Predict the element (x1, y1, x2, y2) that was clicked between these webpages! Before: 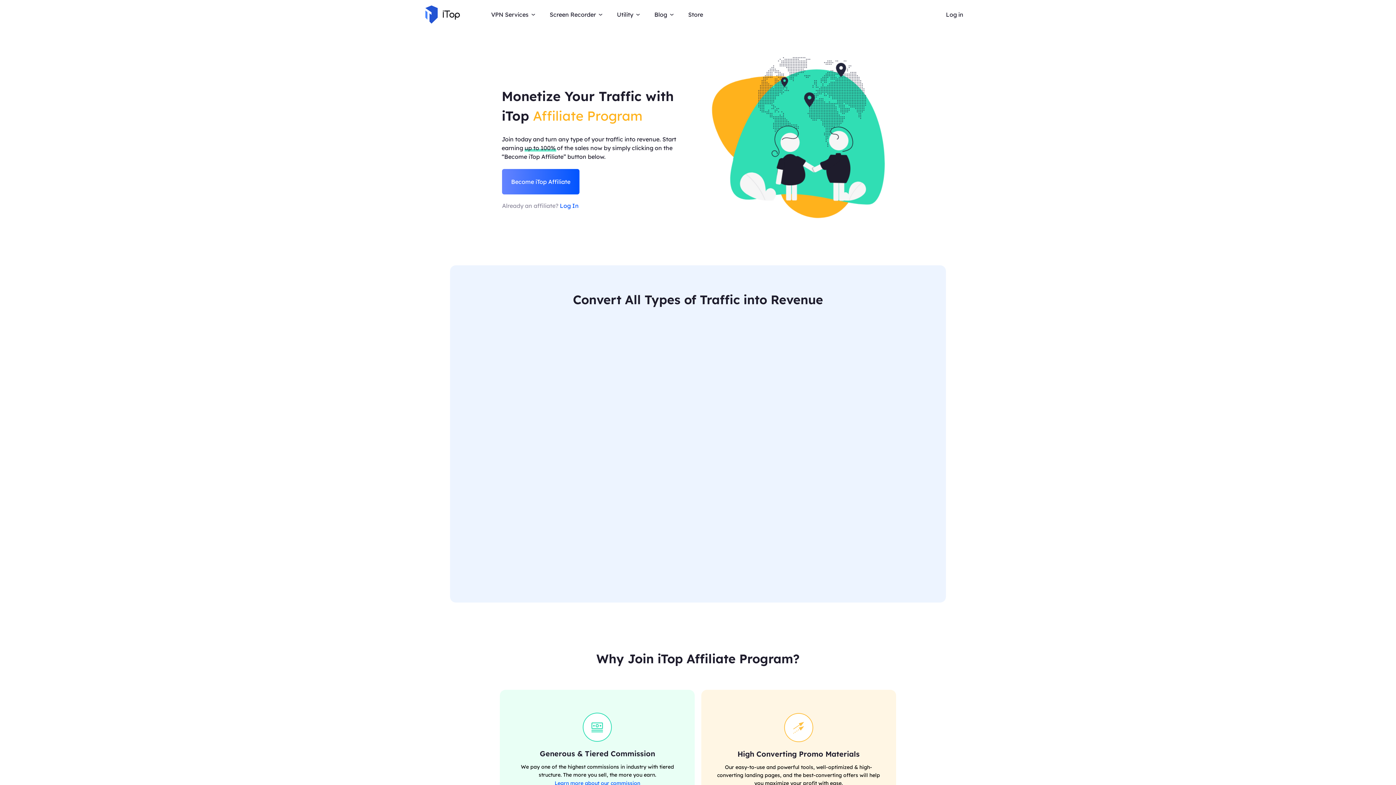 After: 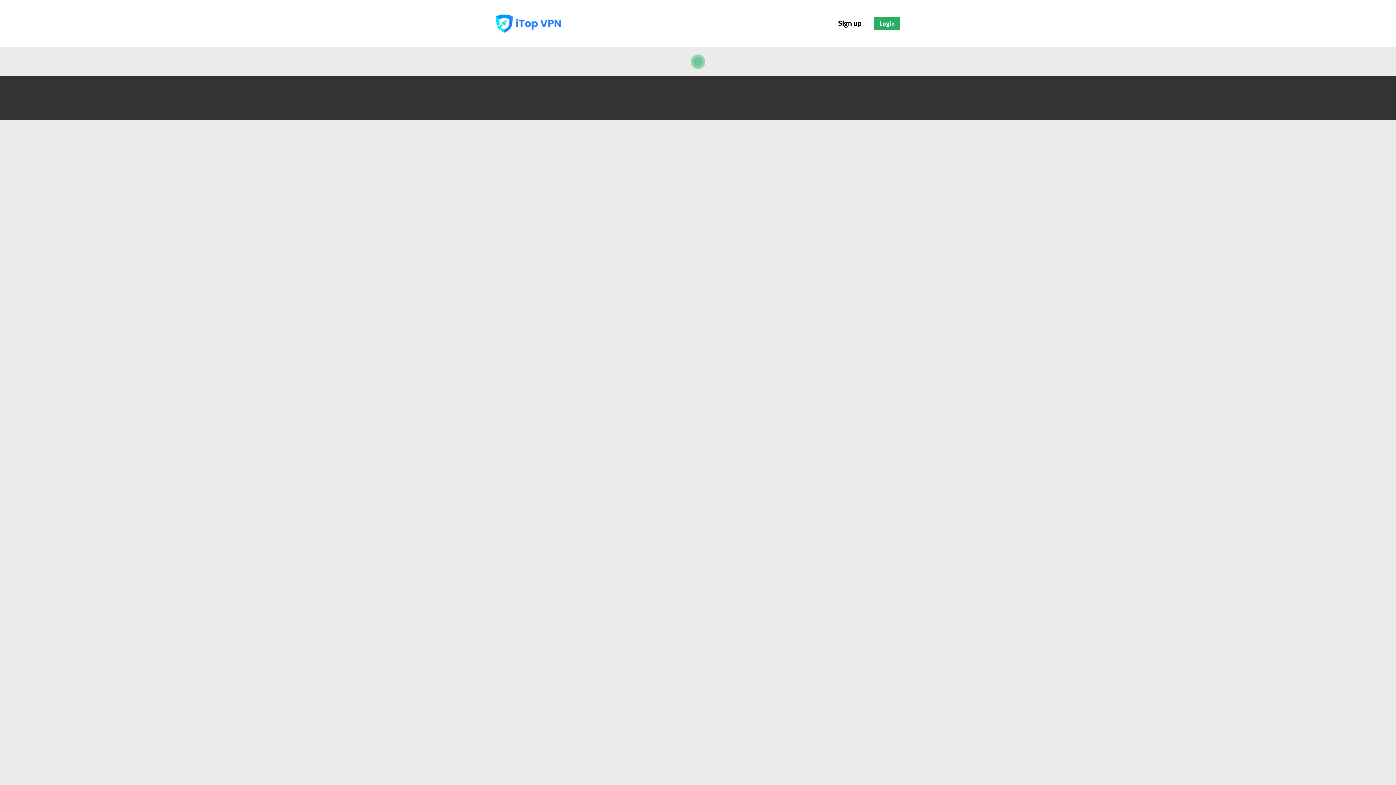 Action: label: Log In bbox: (560, 202, 578, 209)